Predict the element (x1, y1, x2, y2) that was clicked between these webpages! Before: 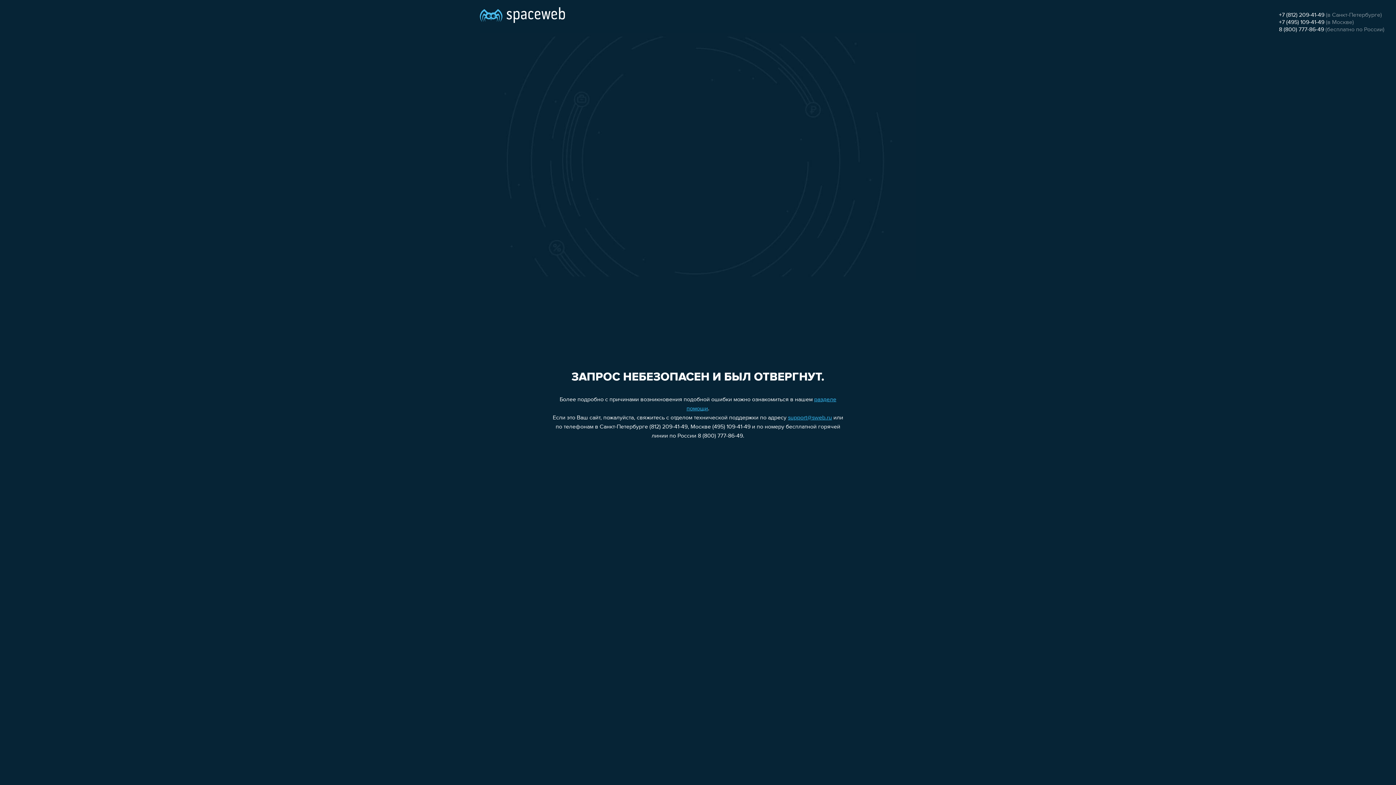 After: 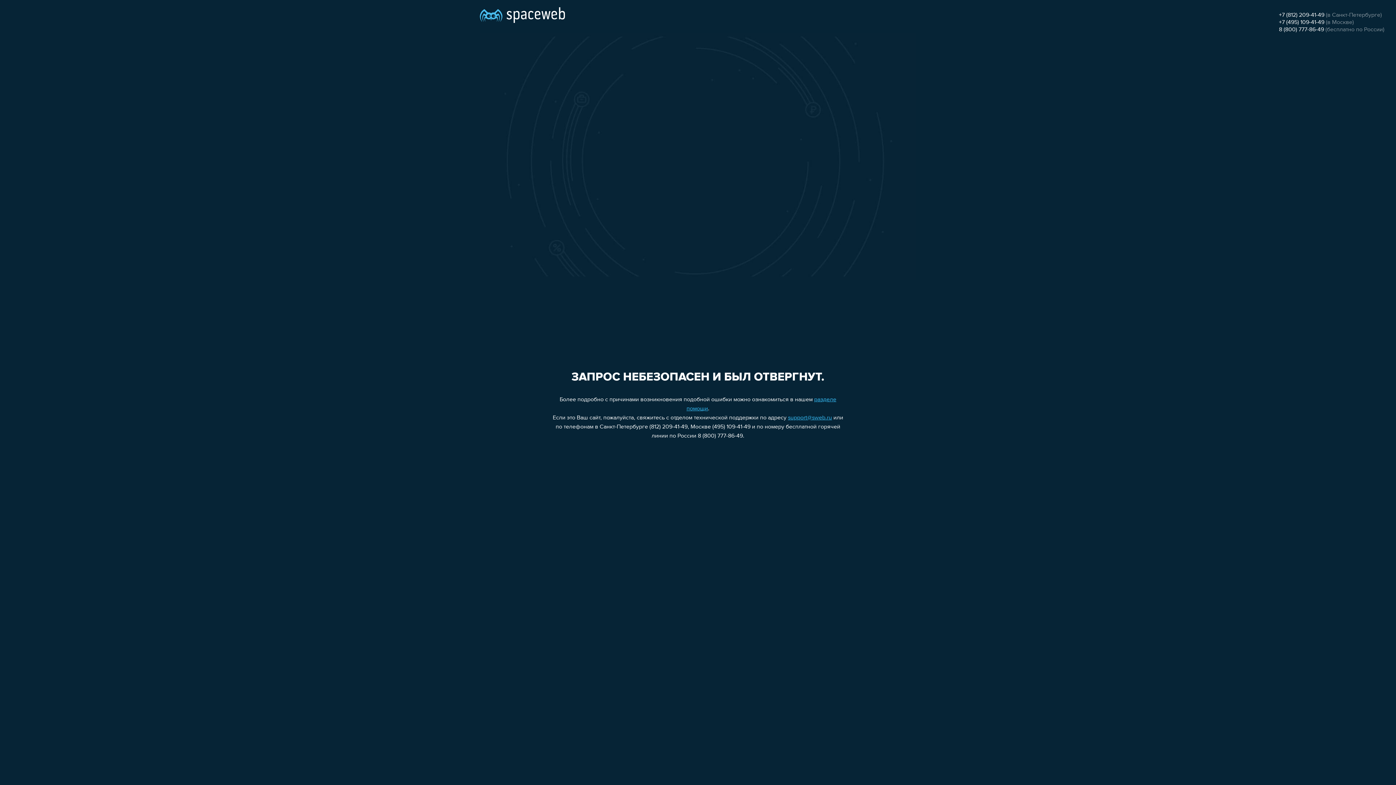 Action: label: support@sweb.ru bbox: (788, 415, 832, 421)